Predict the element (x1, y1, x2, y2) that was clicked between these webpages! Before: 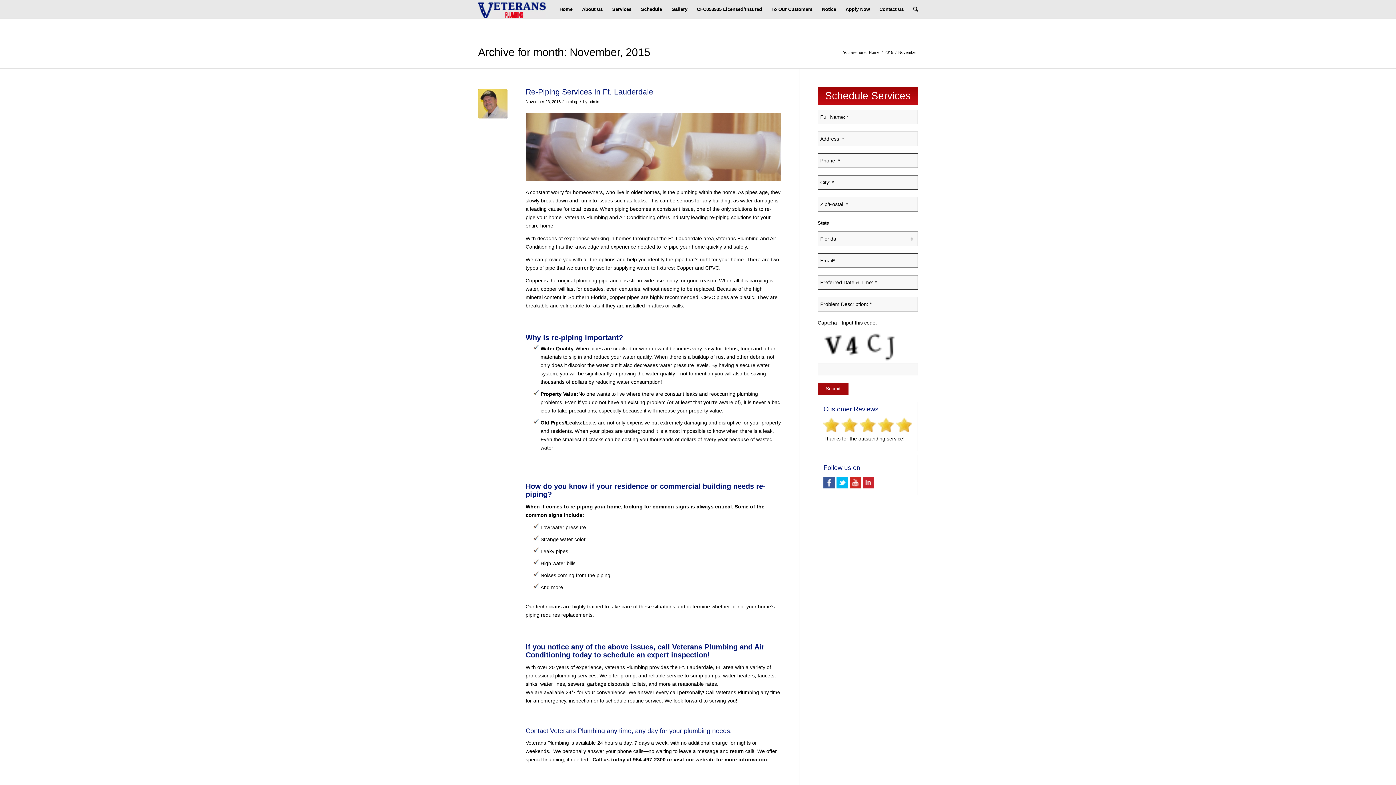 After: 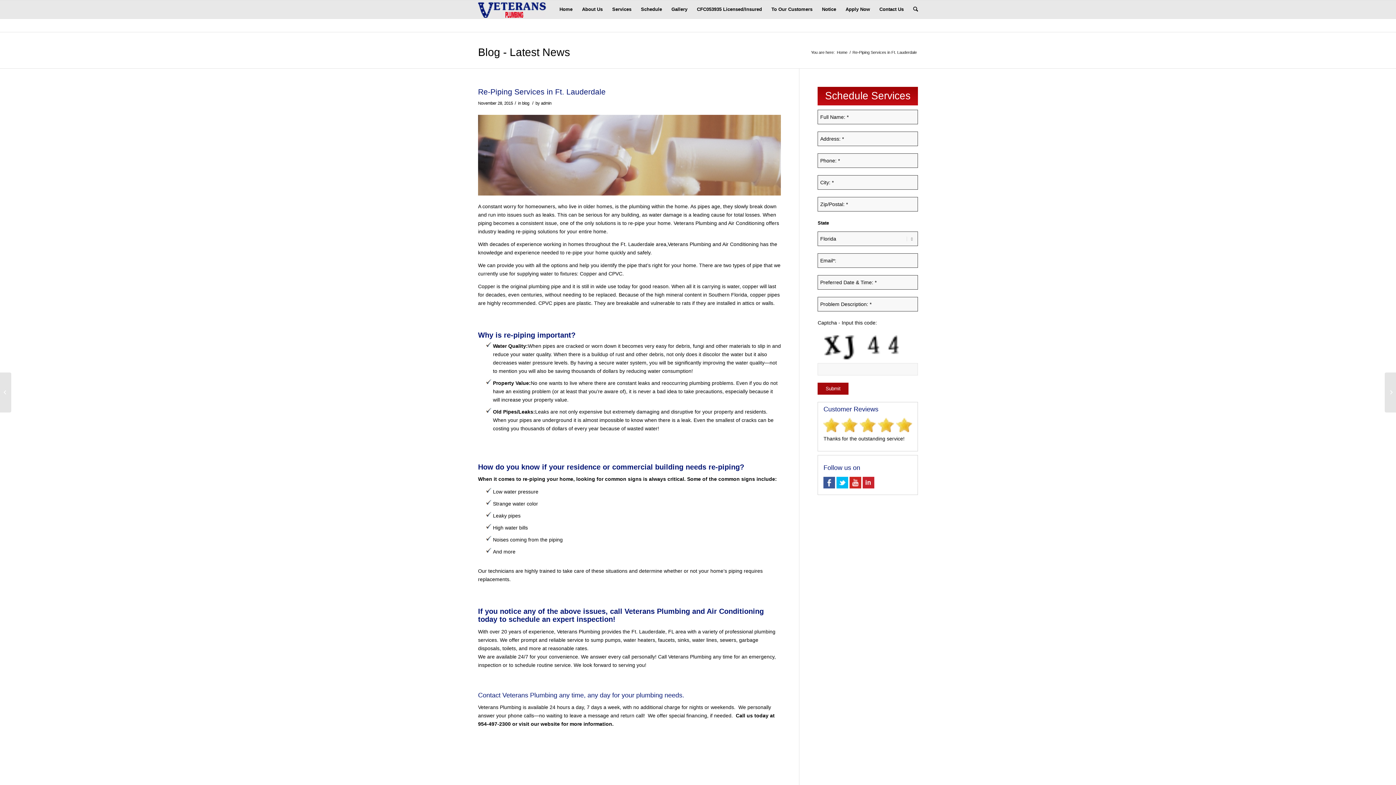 Action: bbox: (478, 89, 507, 118)